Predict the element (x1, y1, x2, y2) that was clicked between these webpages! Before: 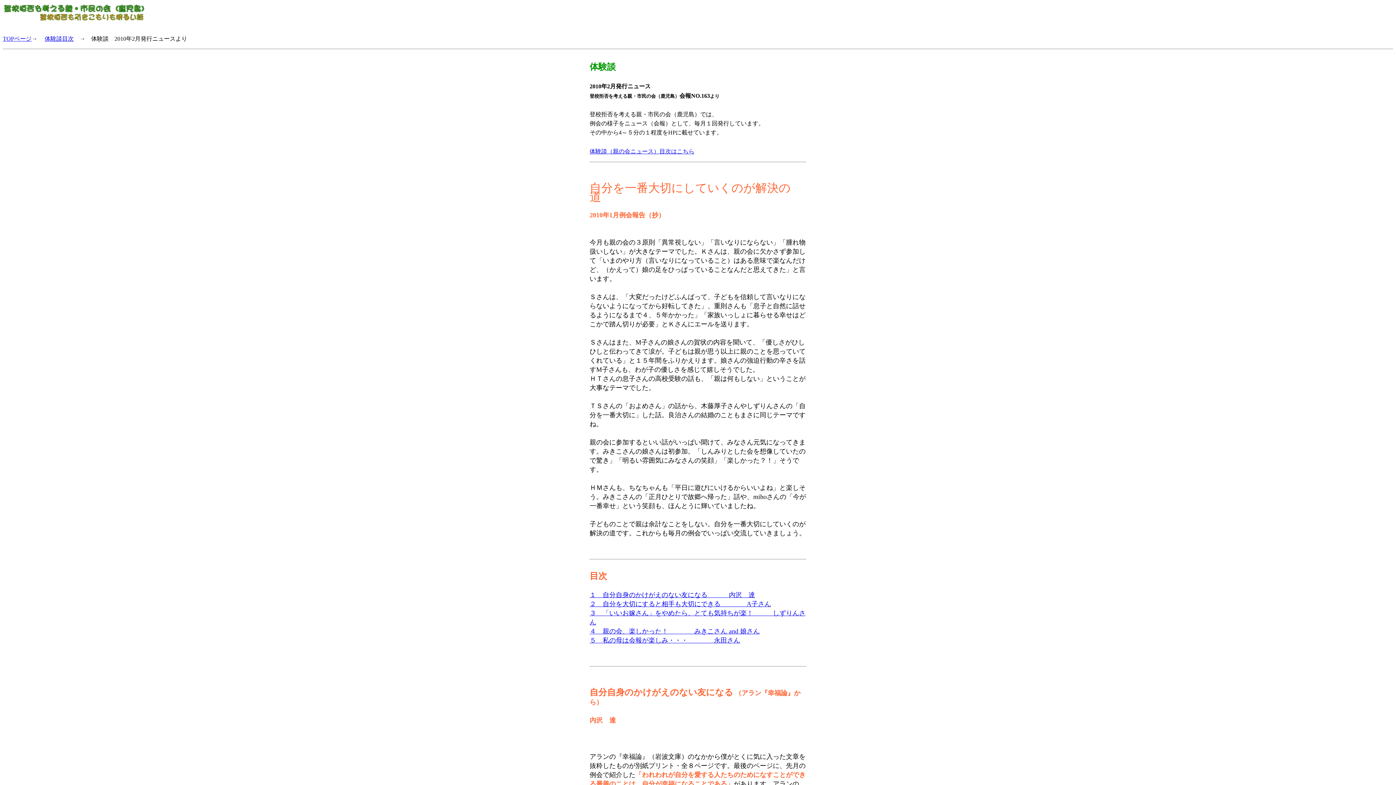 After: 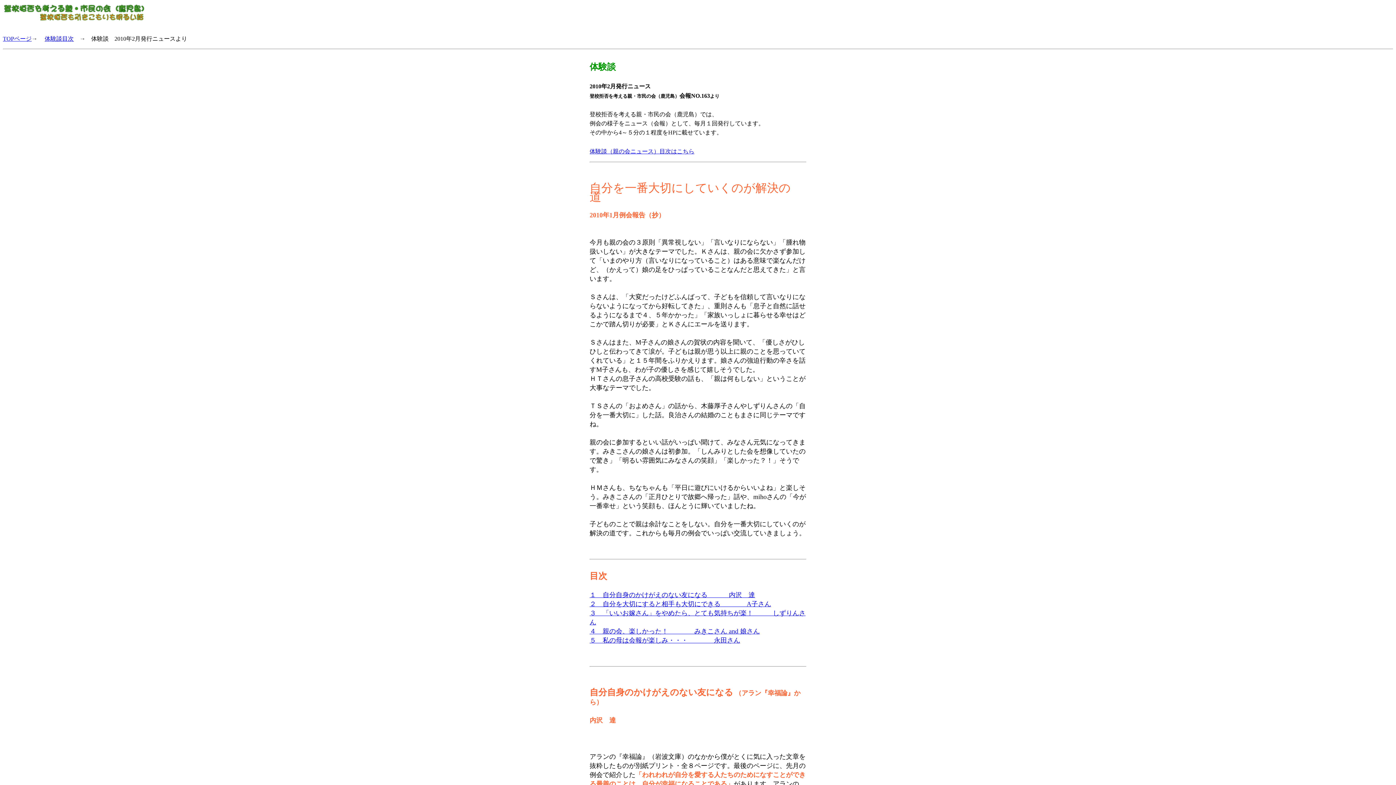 Action: bbox: (589, 688, 733, 697) label: 自分自身のかけがえのない友になる